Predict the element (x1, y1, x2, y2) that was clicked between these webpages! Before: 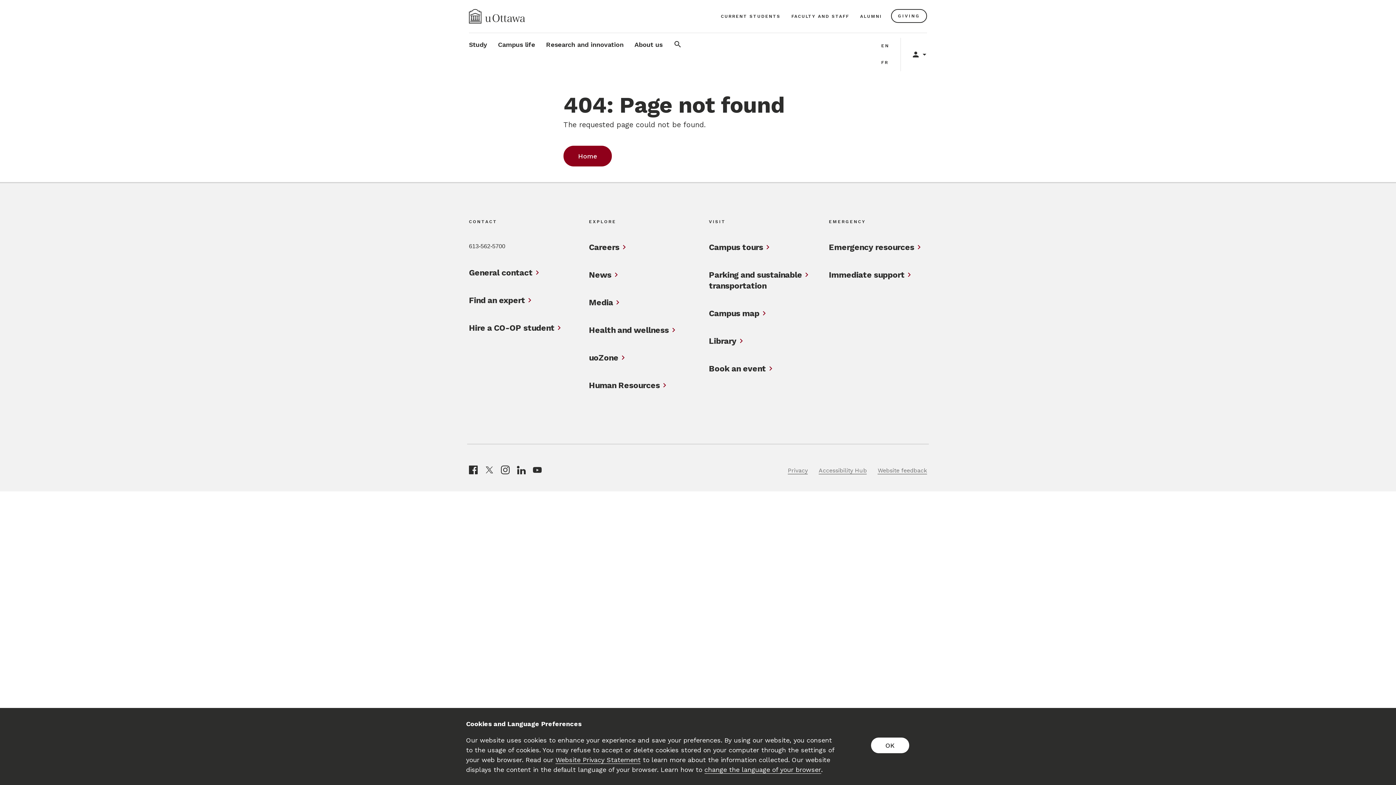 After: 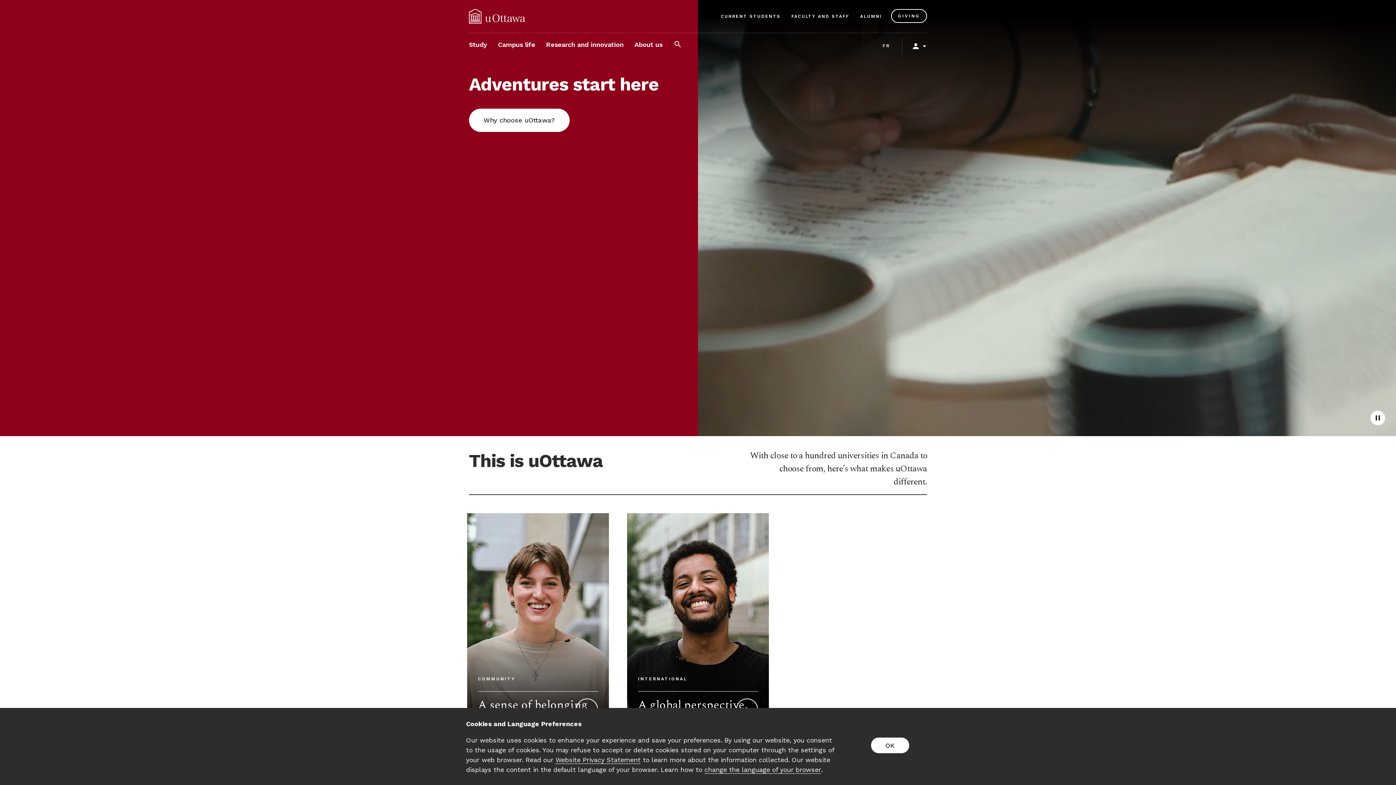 Action: label: University of Ottawa home page bbox: (469, 9, 525, 23)